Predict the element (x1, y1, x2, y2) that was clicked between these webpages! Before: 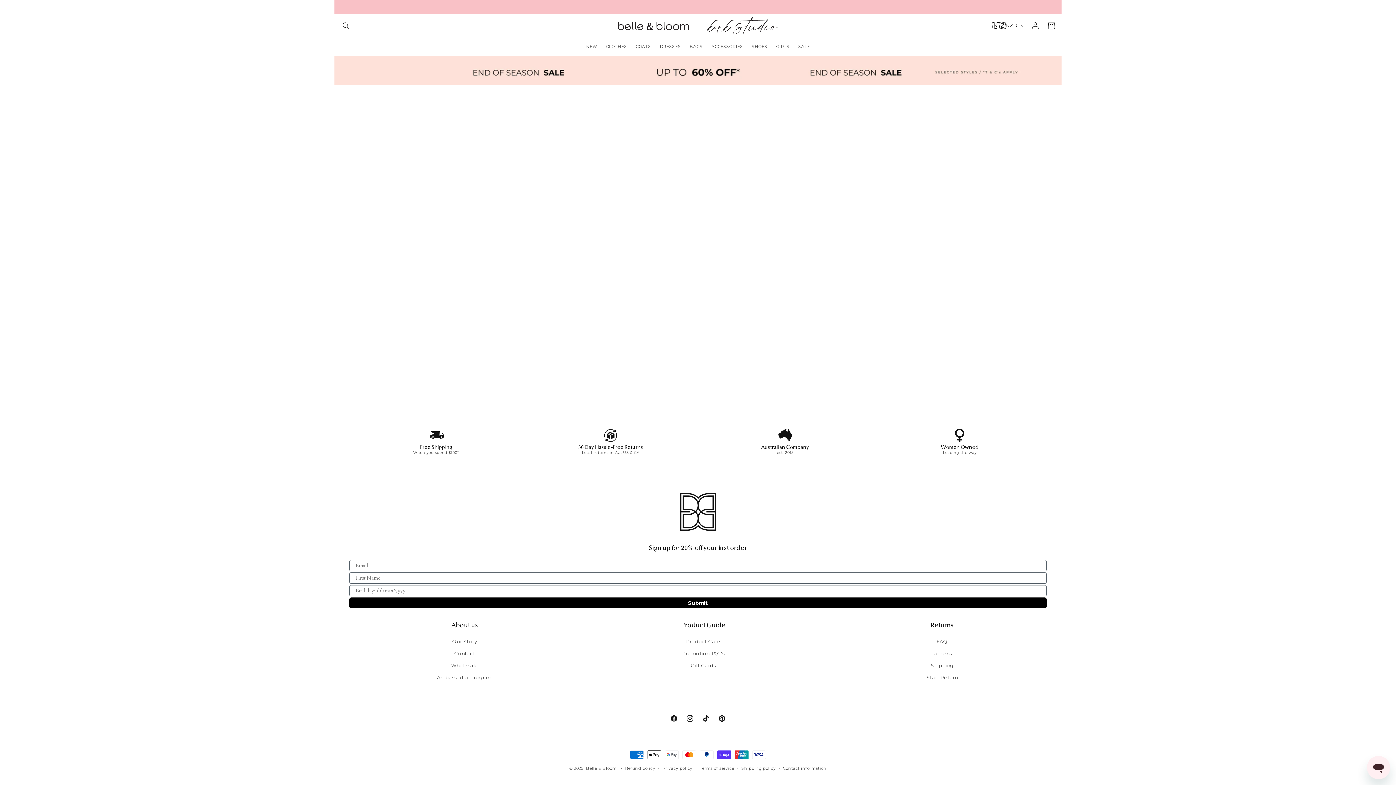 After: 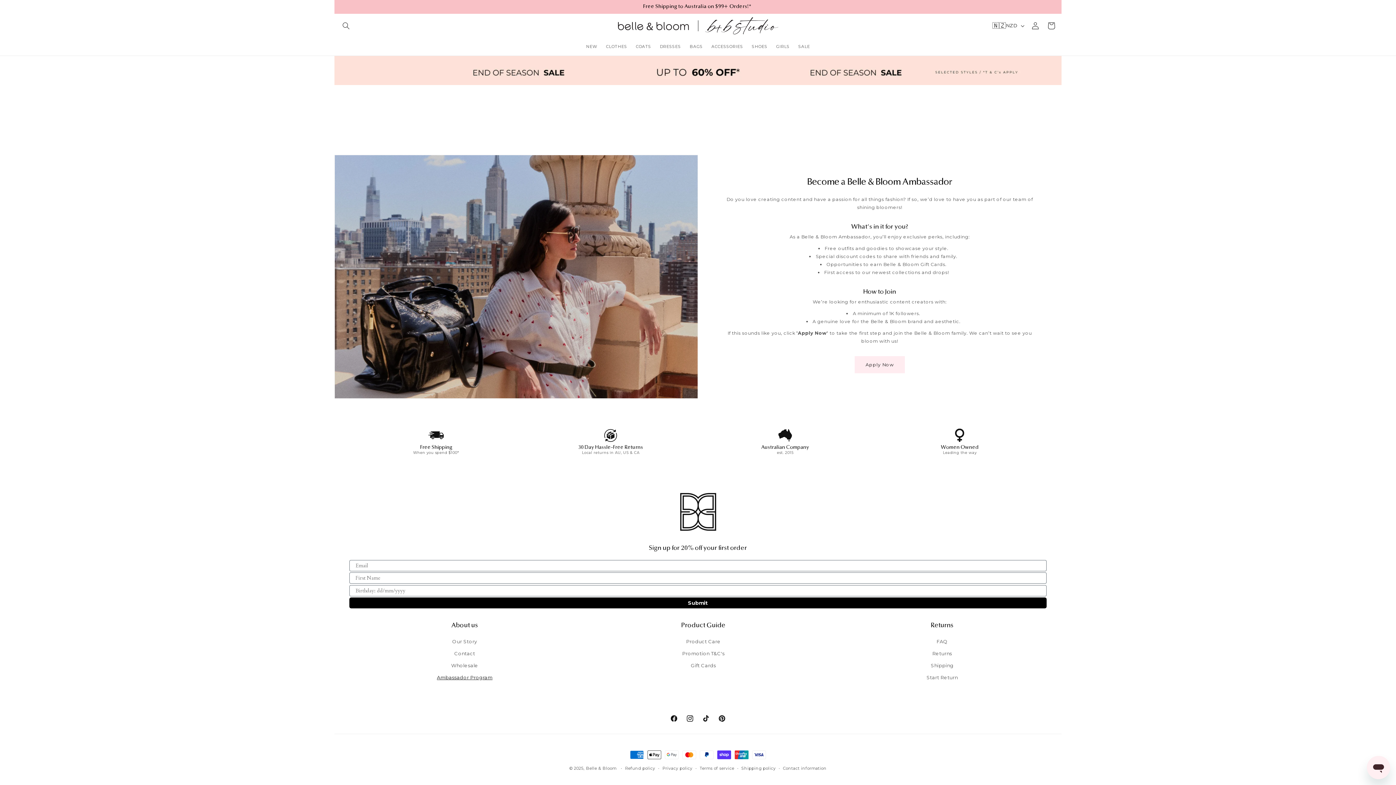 Action: bbox: (437, 672, 492, 684) label: Ambassador Program